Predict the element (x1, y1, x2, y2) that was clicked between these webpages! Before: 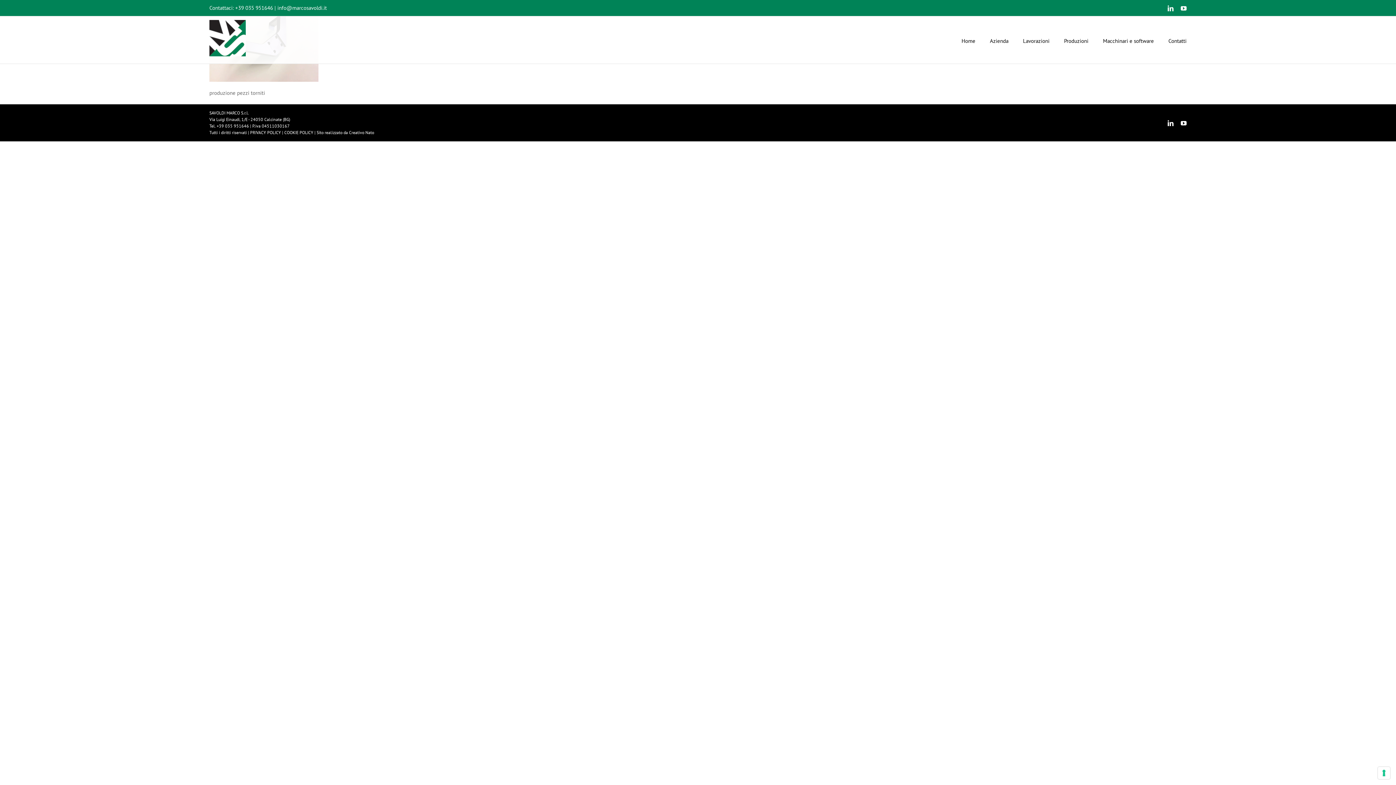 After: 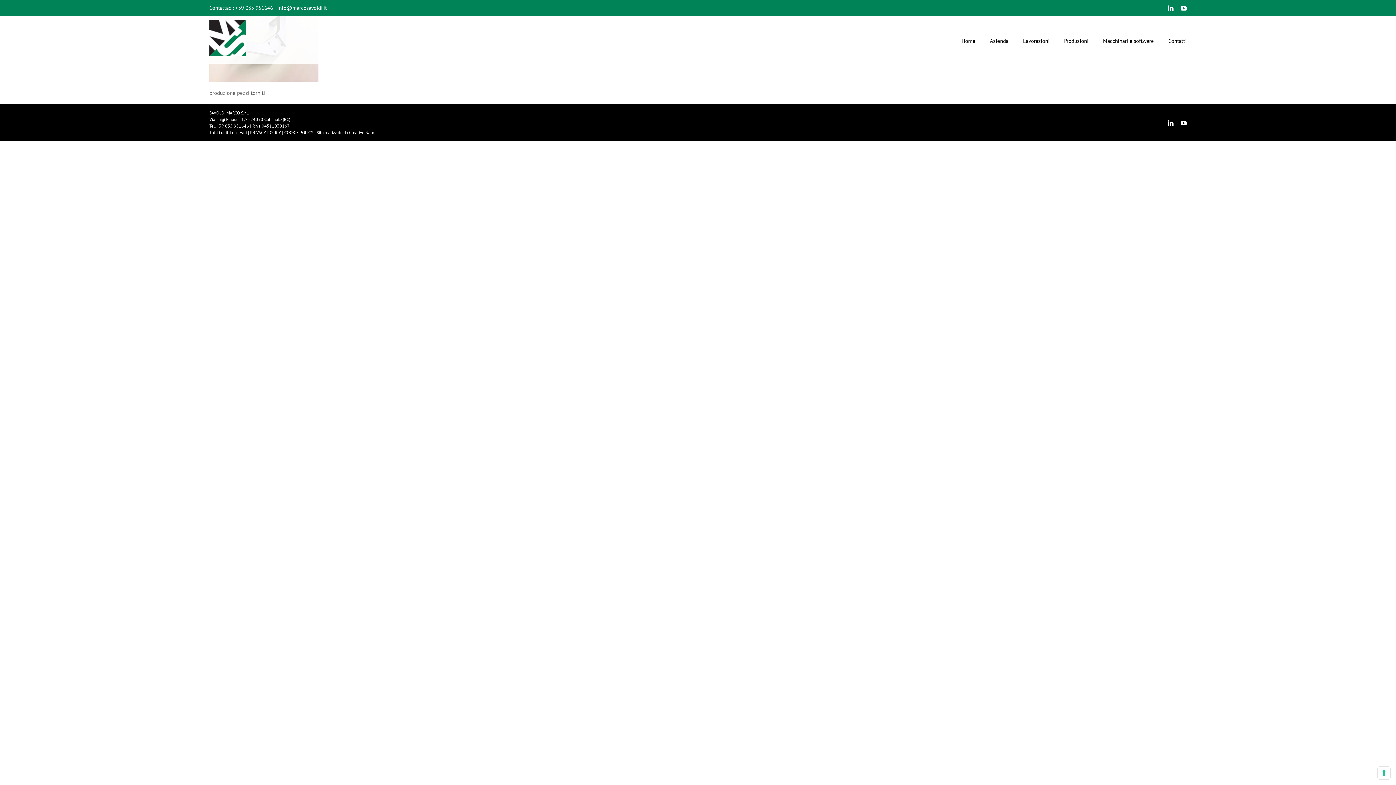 Action: label: YouTube bbox: (1181, 120, 1186, 126)